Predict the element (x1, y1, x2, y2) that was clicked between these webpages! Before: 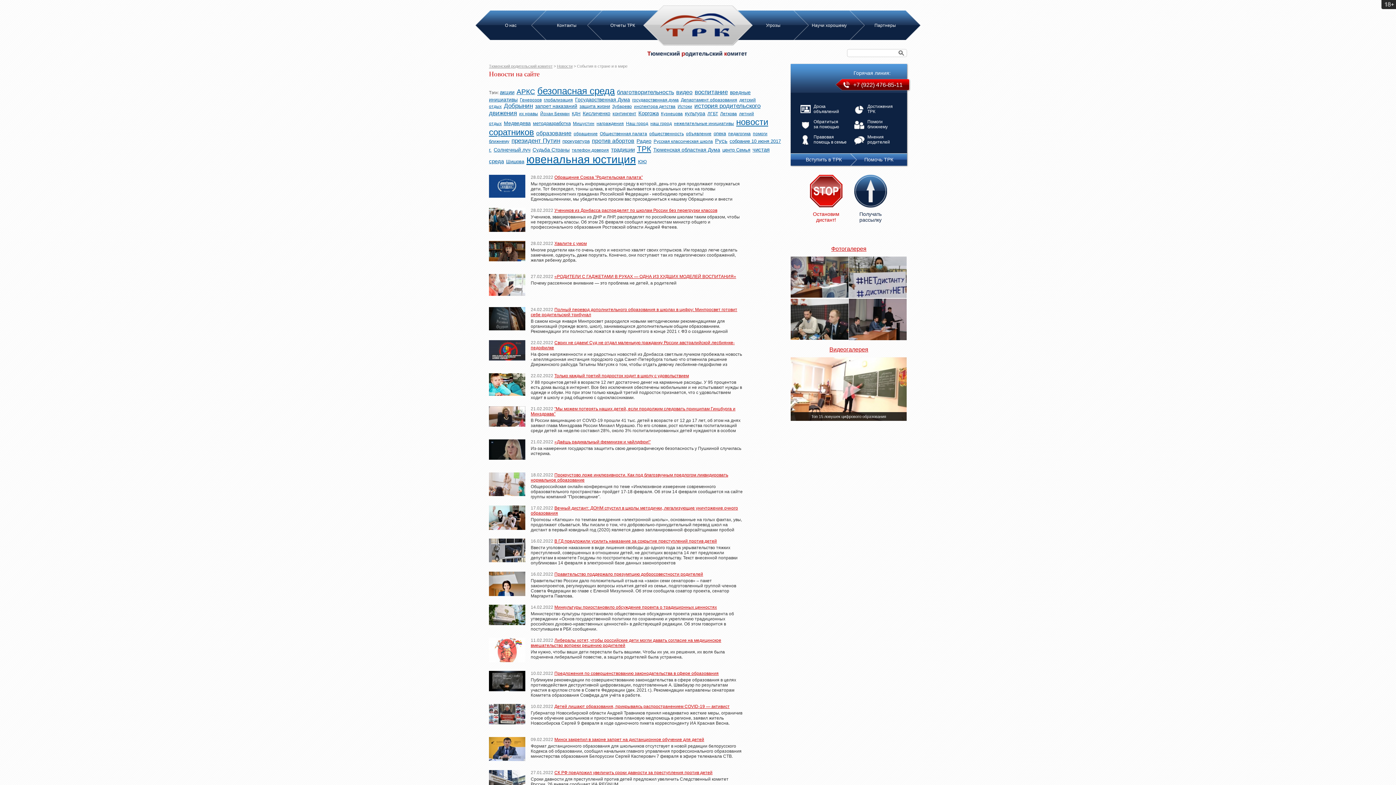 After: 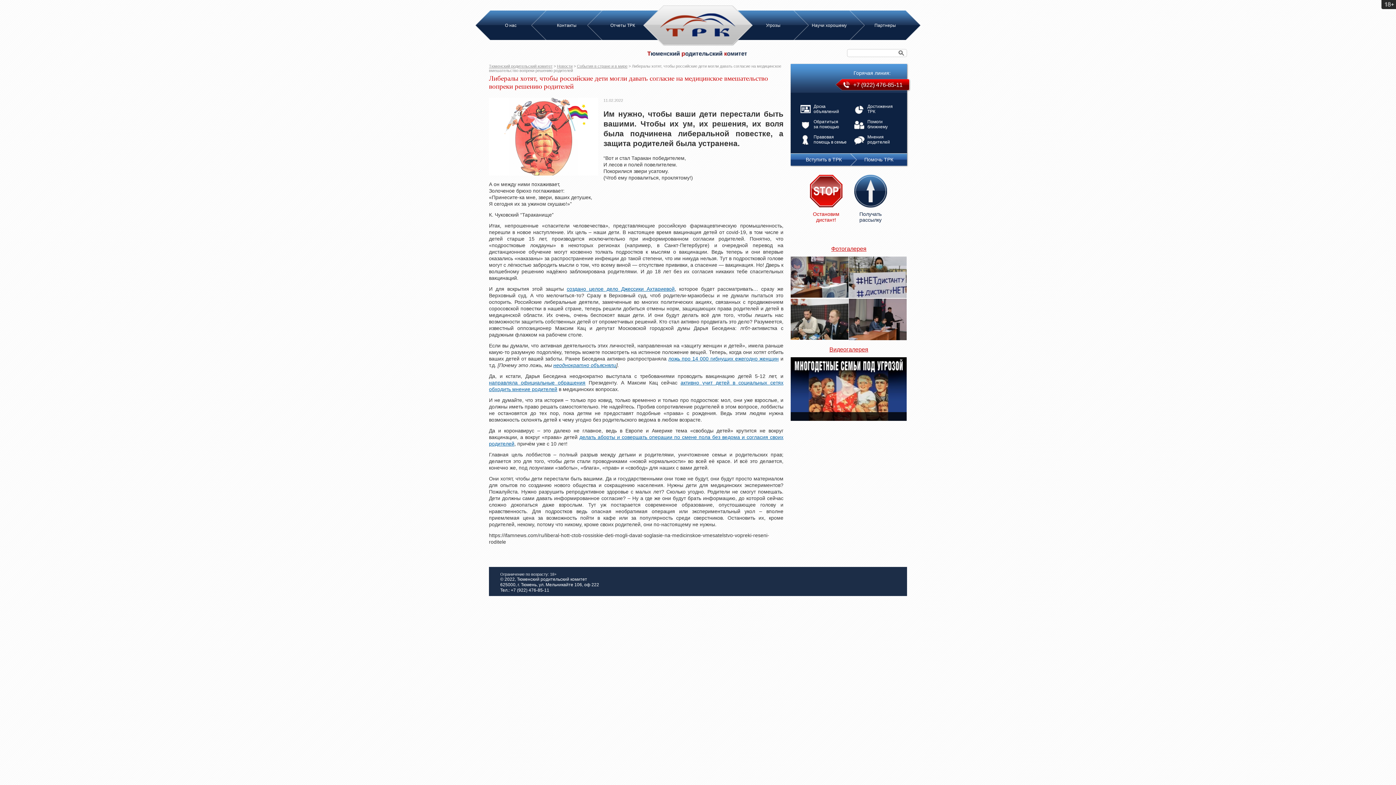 Action: bbox: (489, 638, 525, 662)